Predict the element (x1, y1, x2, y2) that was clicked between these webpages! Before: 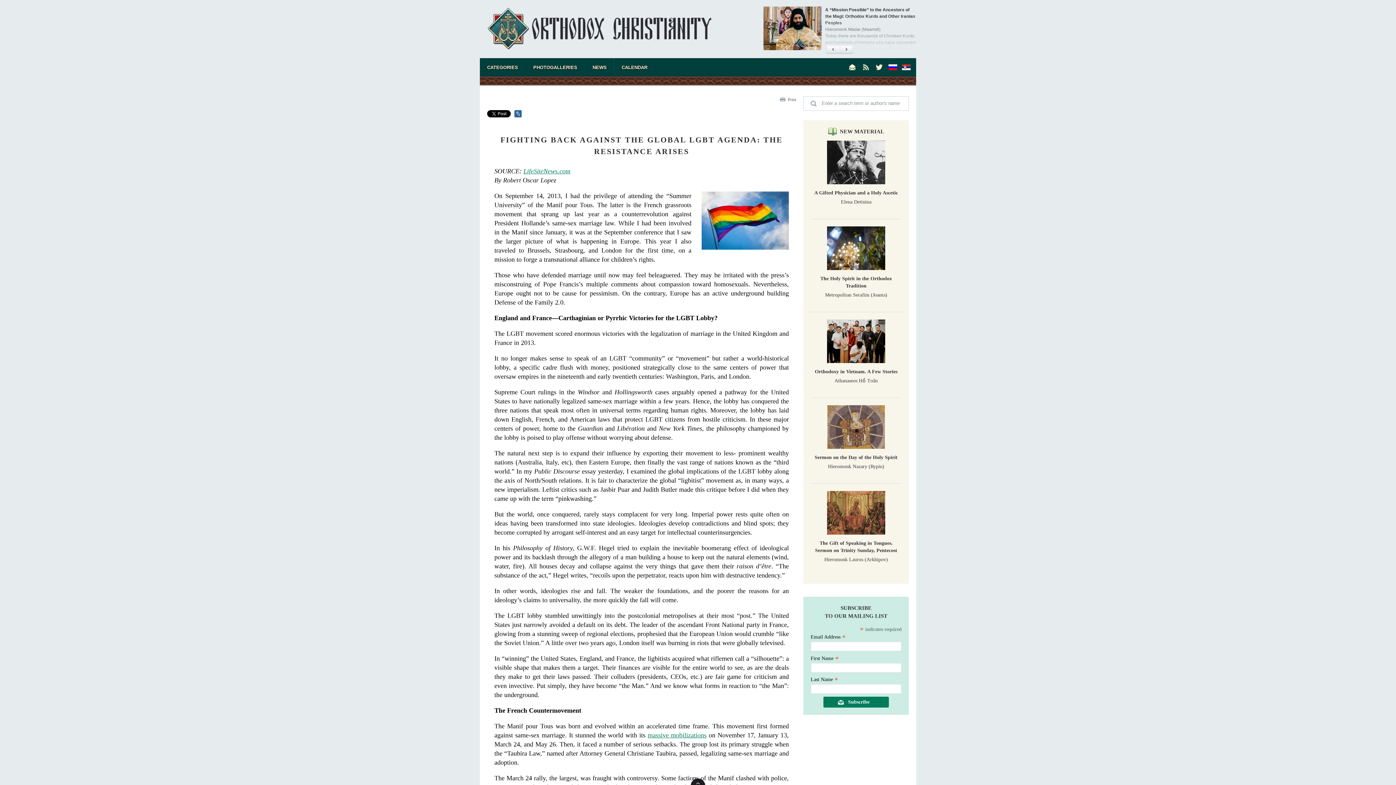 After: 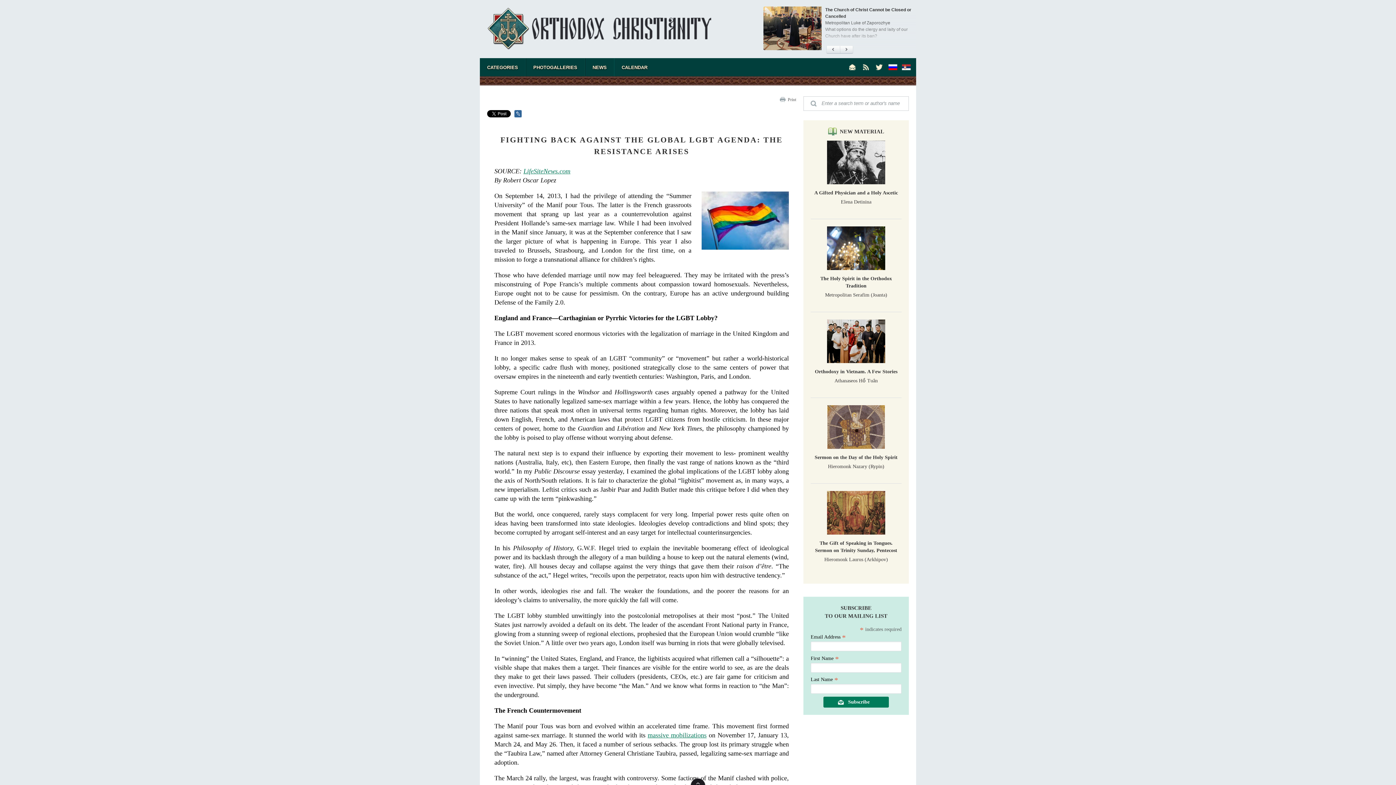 Action: label: massive mobilizations bbox: (647, 732, 706, 739)